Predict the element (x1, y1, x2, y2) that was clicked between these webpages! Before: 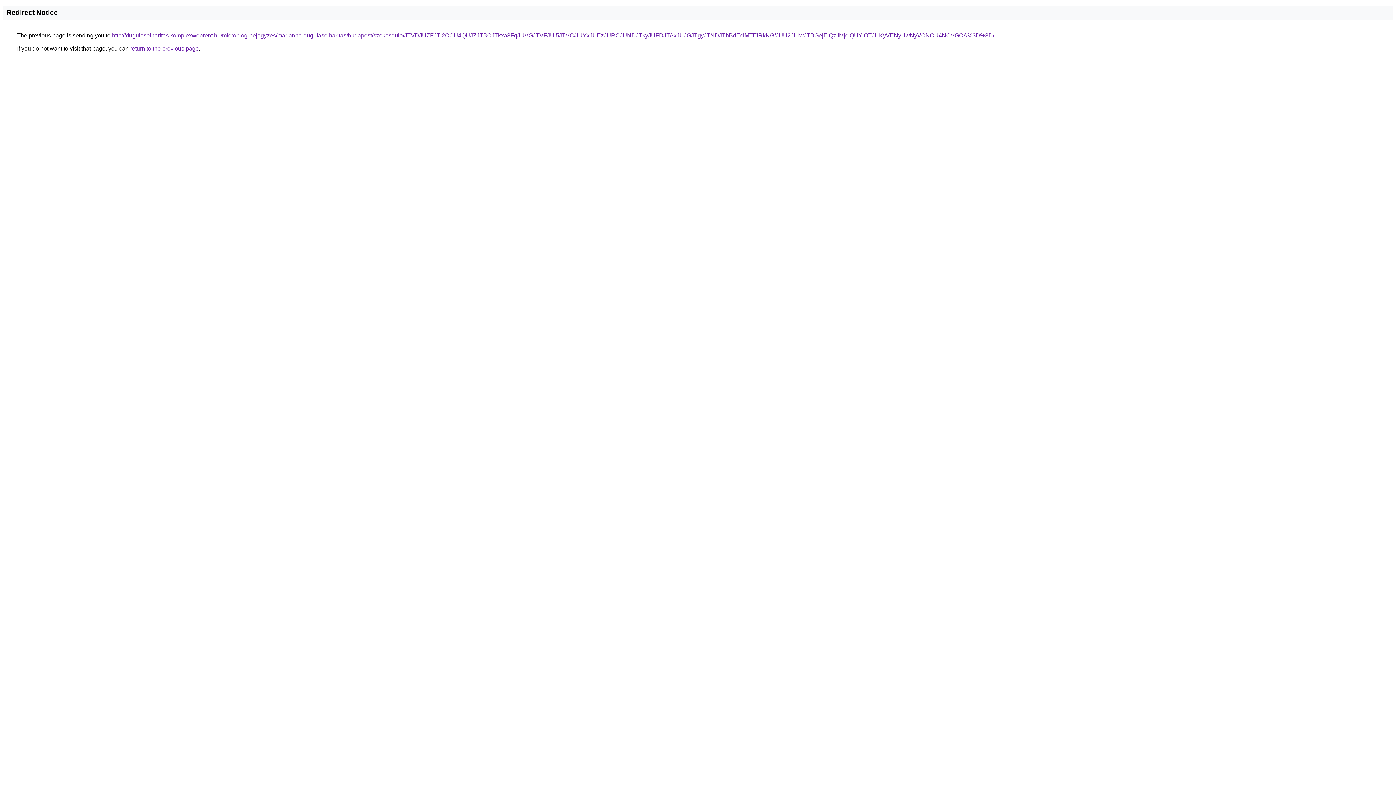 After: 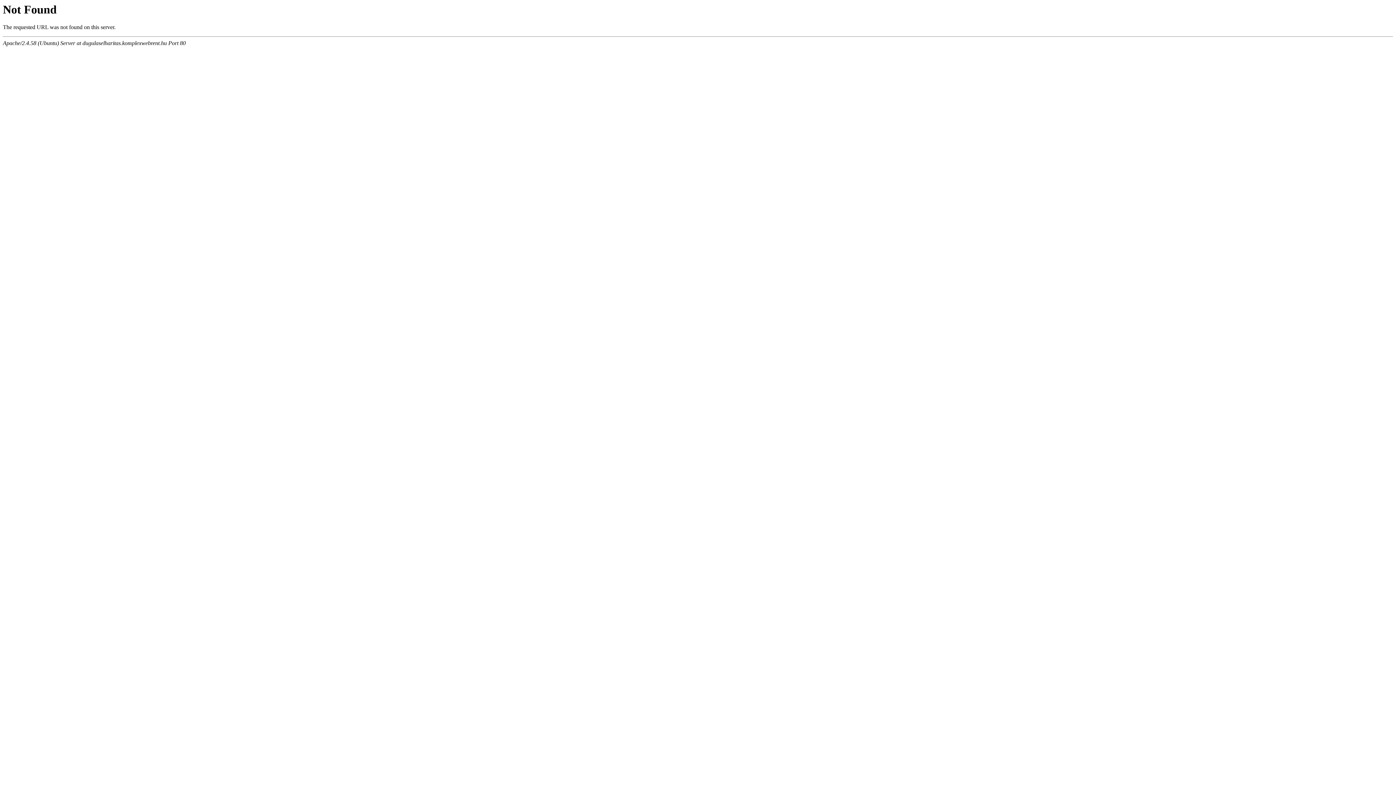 Action: bbox: (112, 32, 994, 38) label: http://dugulaselharitas.komplexwebrent.hu/microblog-bejegyzes/marianna-dugulaselharitas/budapest/szekesdulo/JTVDJUZFJTI2OCU4QUJZJTBCJTkxa3FqJUVGJTVFJUI5JTVC/JUYxJUEzJURCJUNDJTkyJUFDJTAxJUJGJTgyJTNDJThBdEclMTElRkNG/JUU2JUIwJTBGejElQzIlMjclQUYlOTJUKyVENyUwNyVCNCU4NCVGOA%3D%3D/